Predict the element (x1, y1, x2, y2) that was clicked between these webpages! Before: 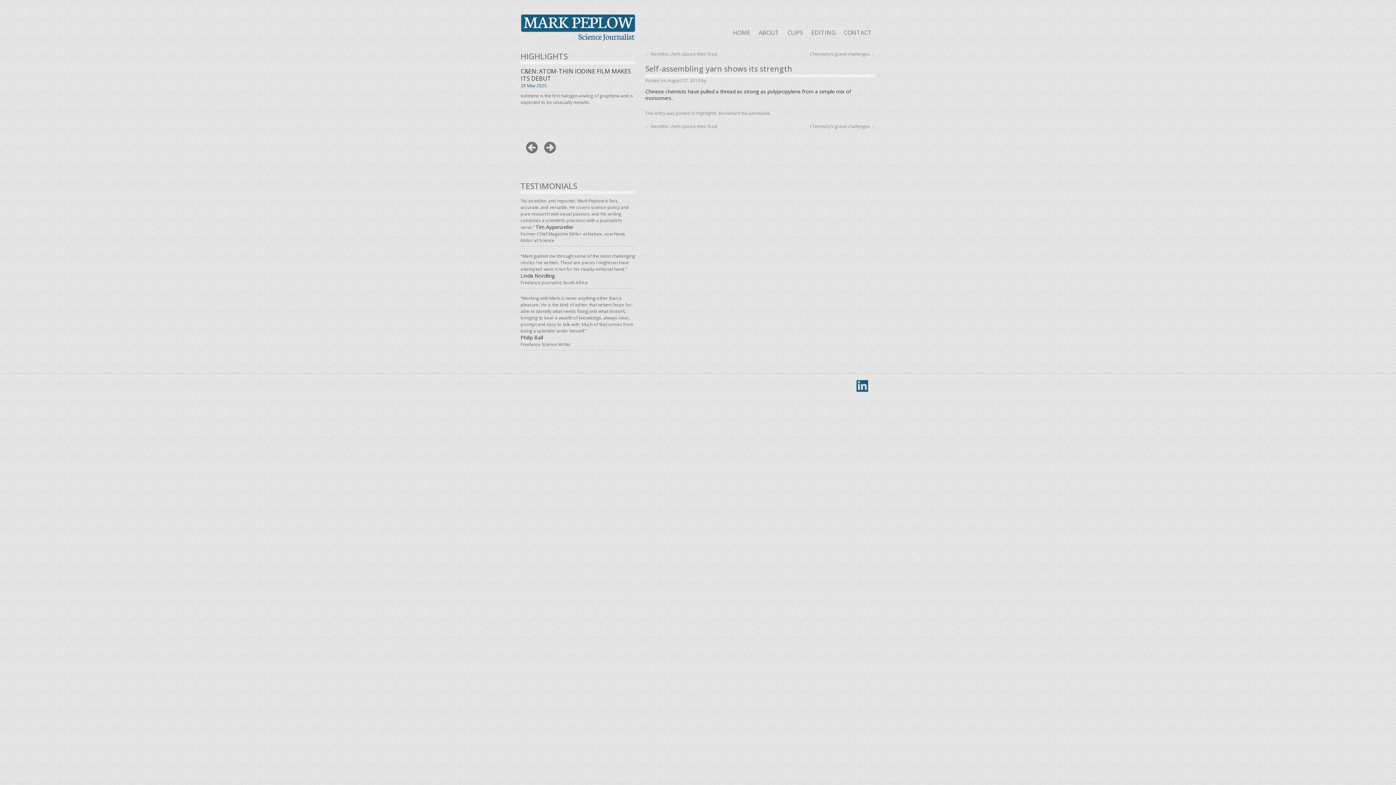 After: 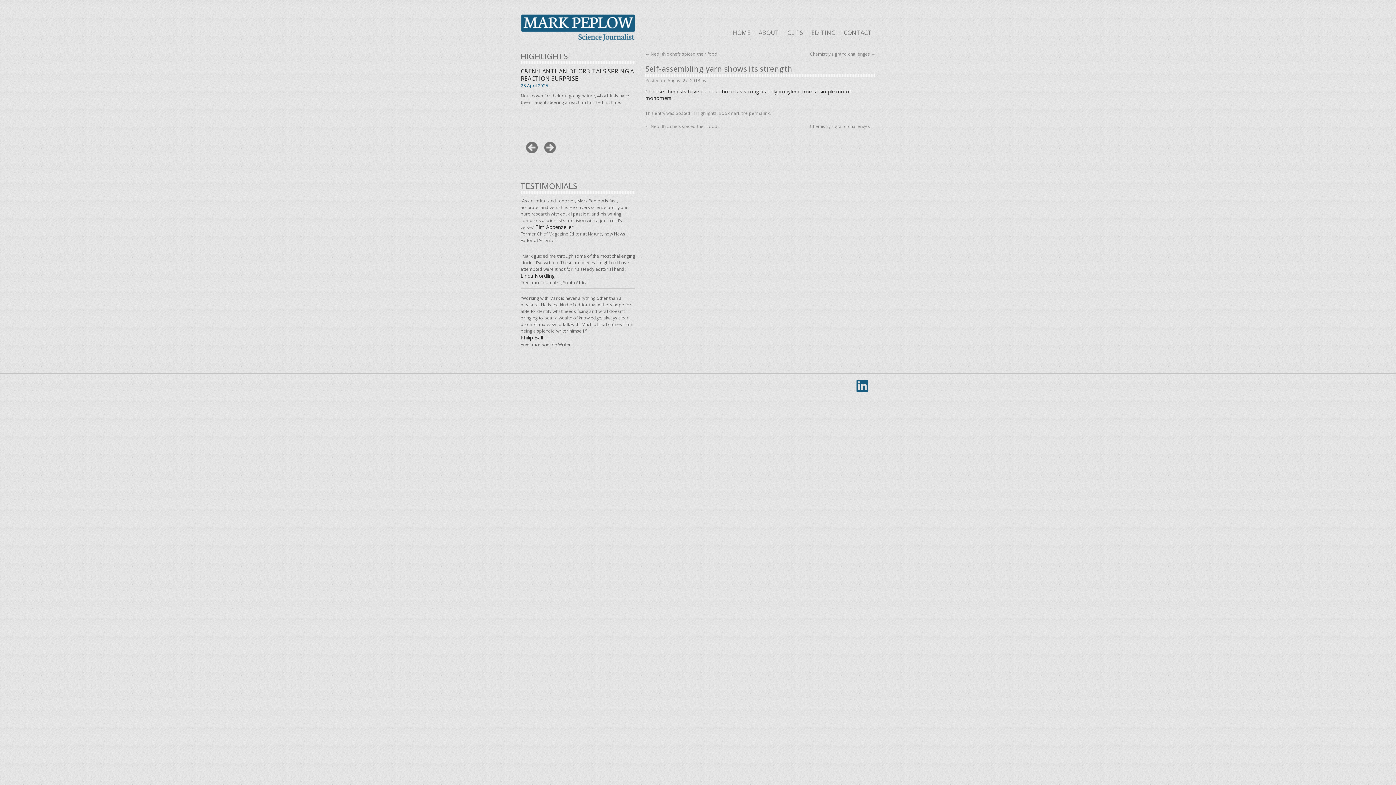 Action: label: « bbox: (526, 141, 537, 153)